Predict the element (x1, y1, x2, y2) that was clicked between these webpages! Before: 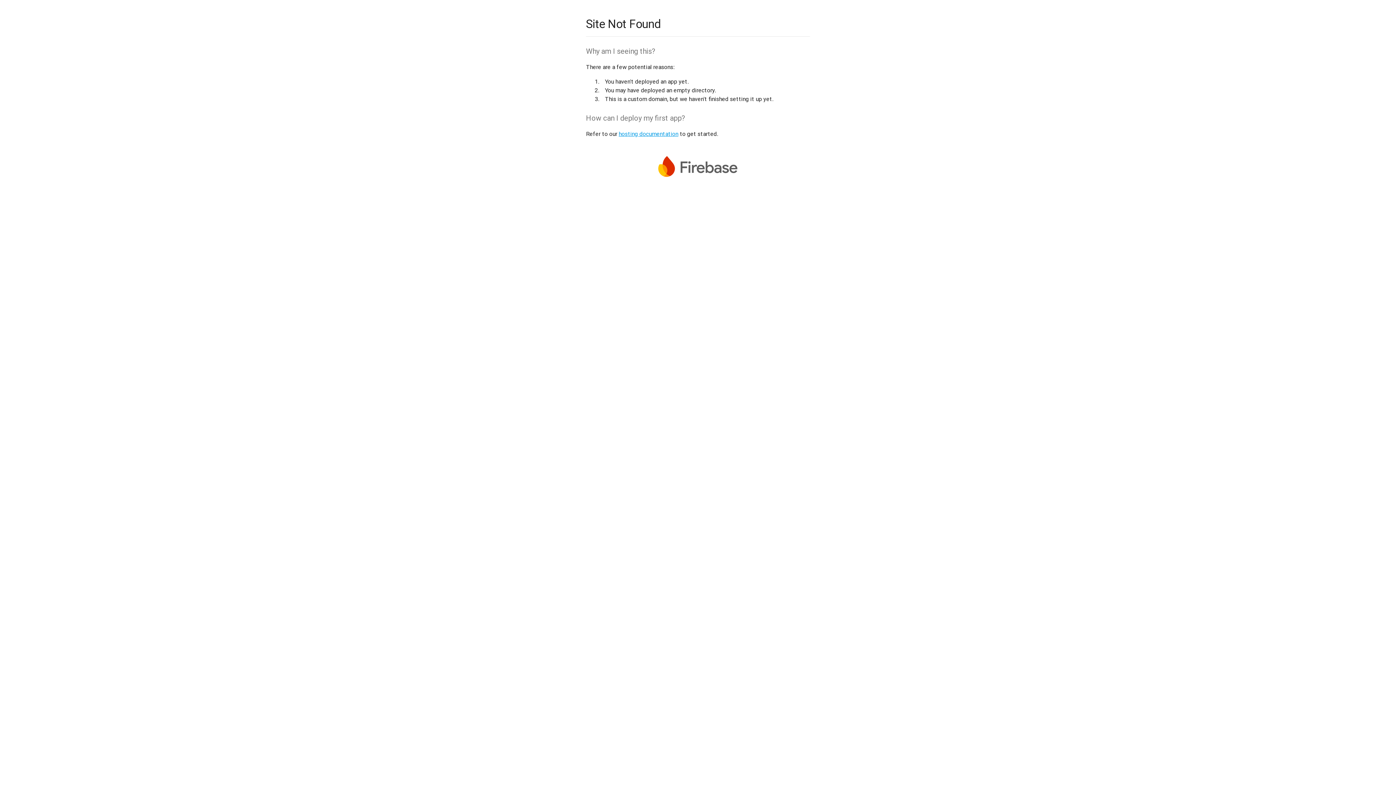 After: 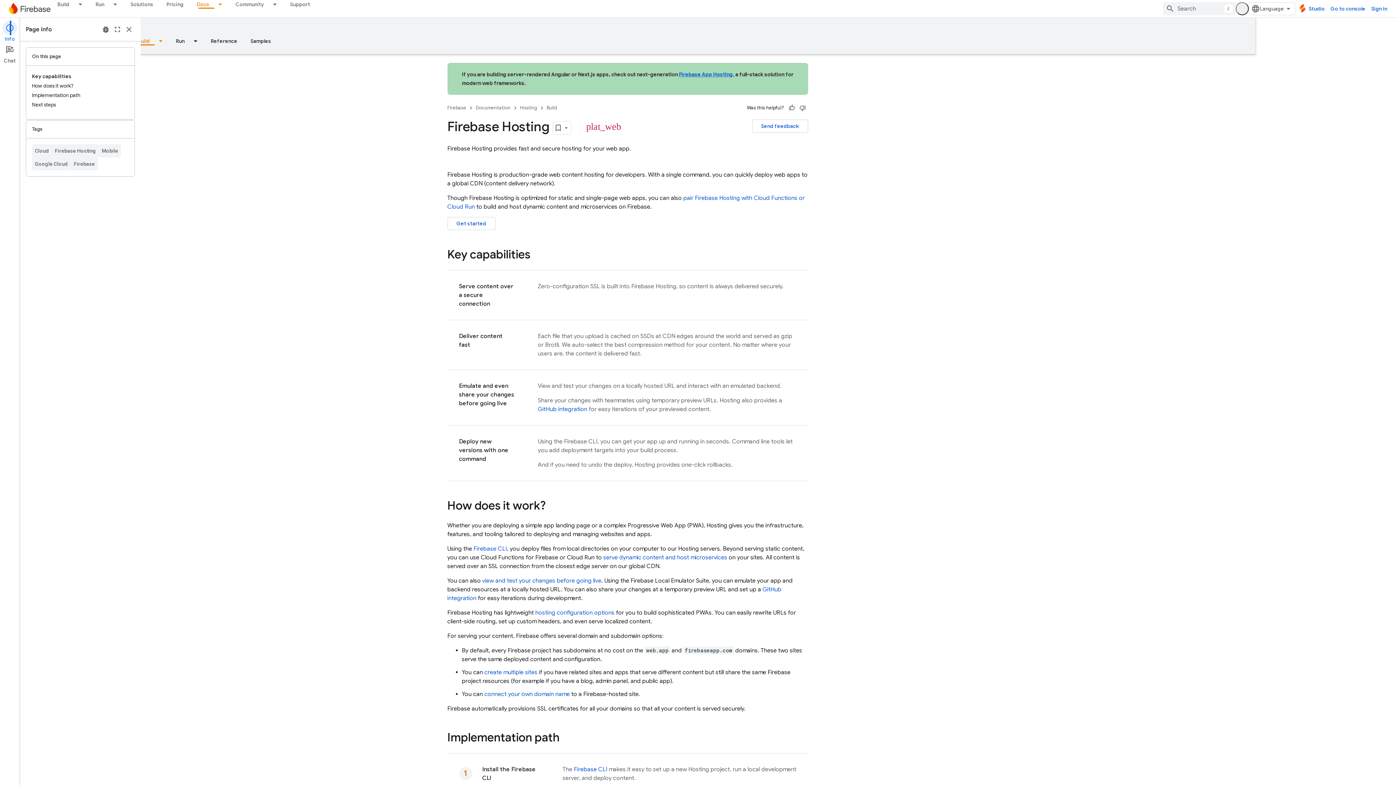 Action: label: hosting documentation bbox: (618, 130, 678, 137)